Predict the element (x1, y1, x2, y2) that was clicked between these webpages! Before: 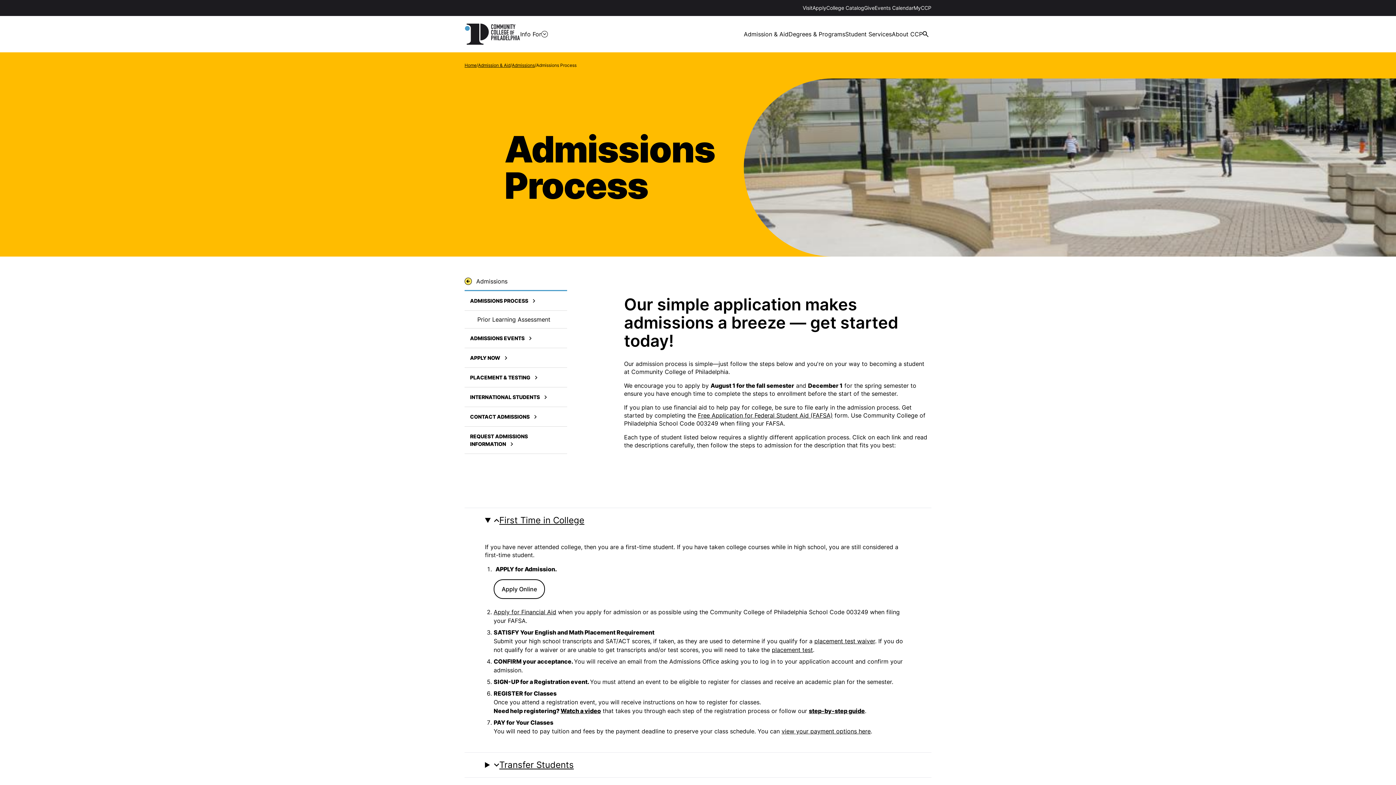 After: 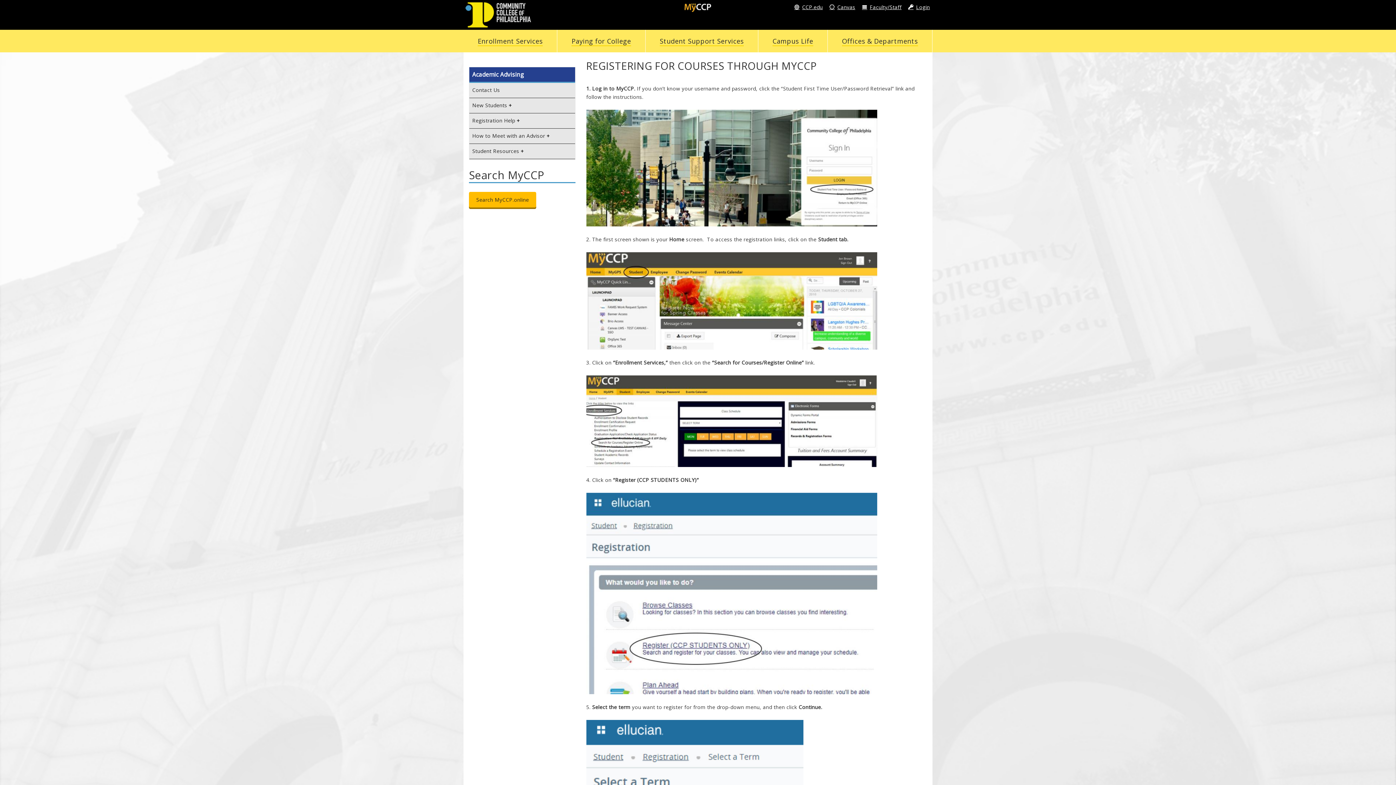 Action: bbox: (809, 707, 865, 714) label: step-by-step guide